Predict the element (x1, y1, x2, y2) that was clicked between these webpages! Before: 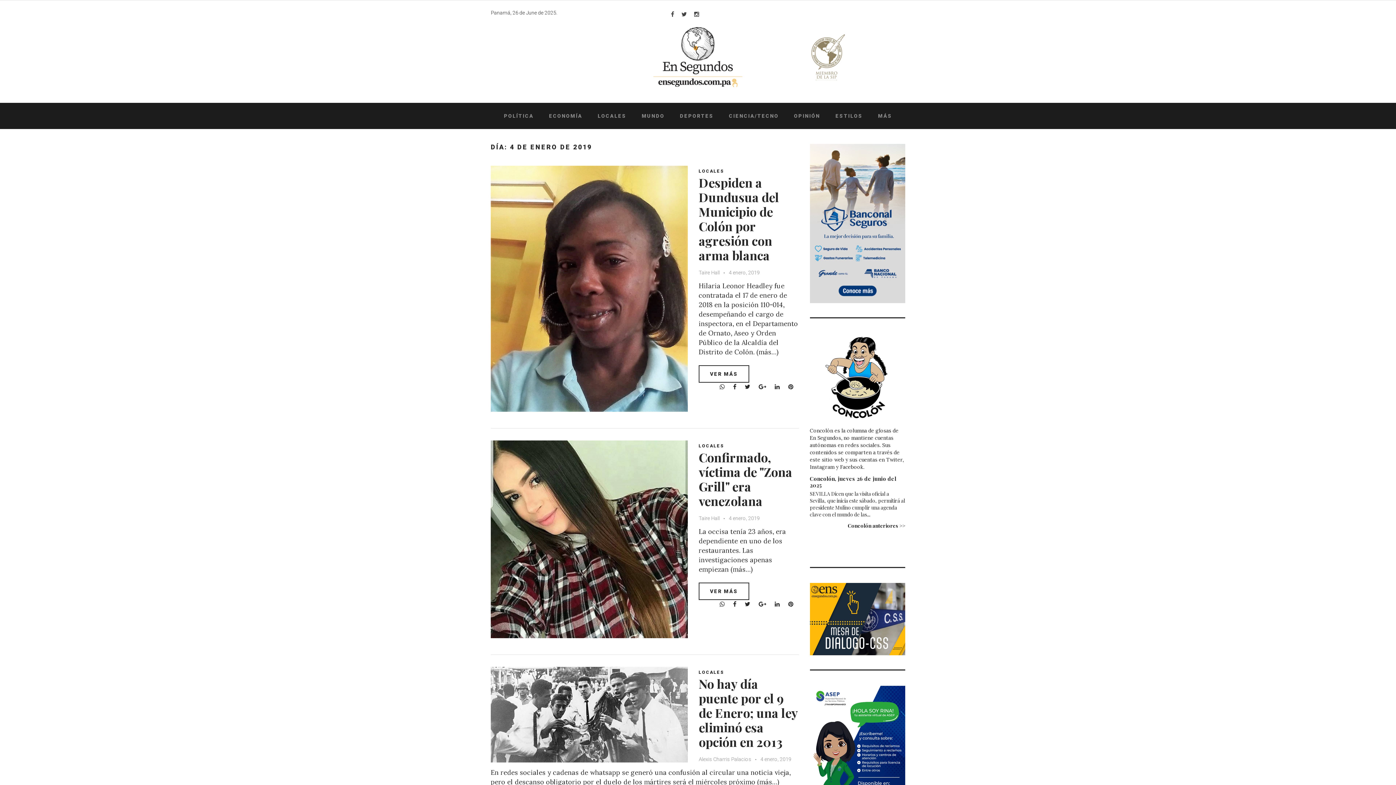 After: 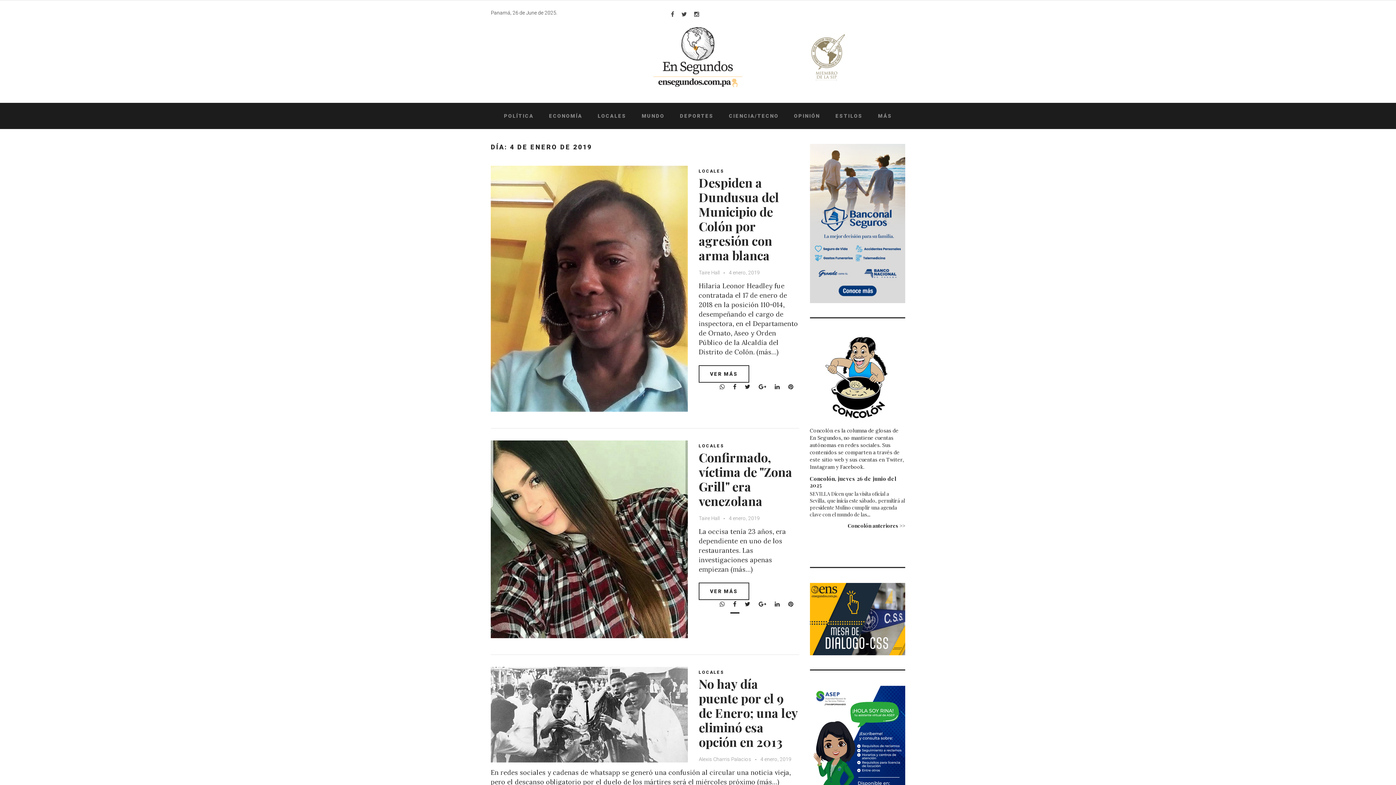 Action: label: Facebook bbox: (730, 600, 739, 608)